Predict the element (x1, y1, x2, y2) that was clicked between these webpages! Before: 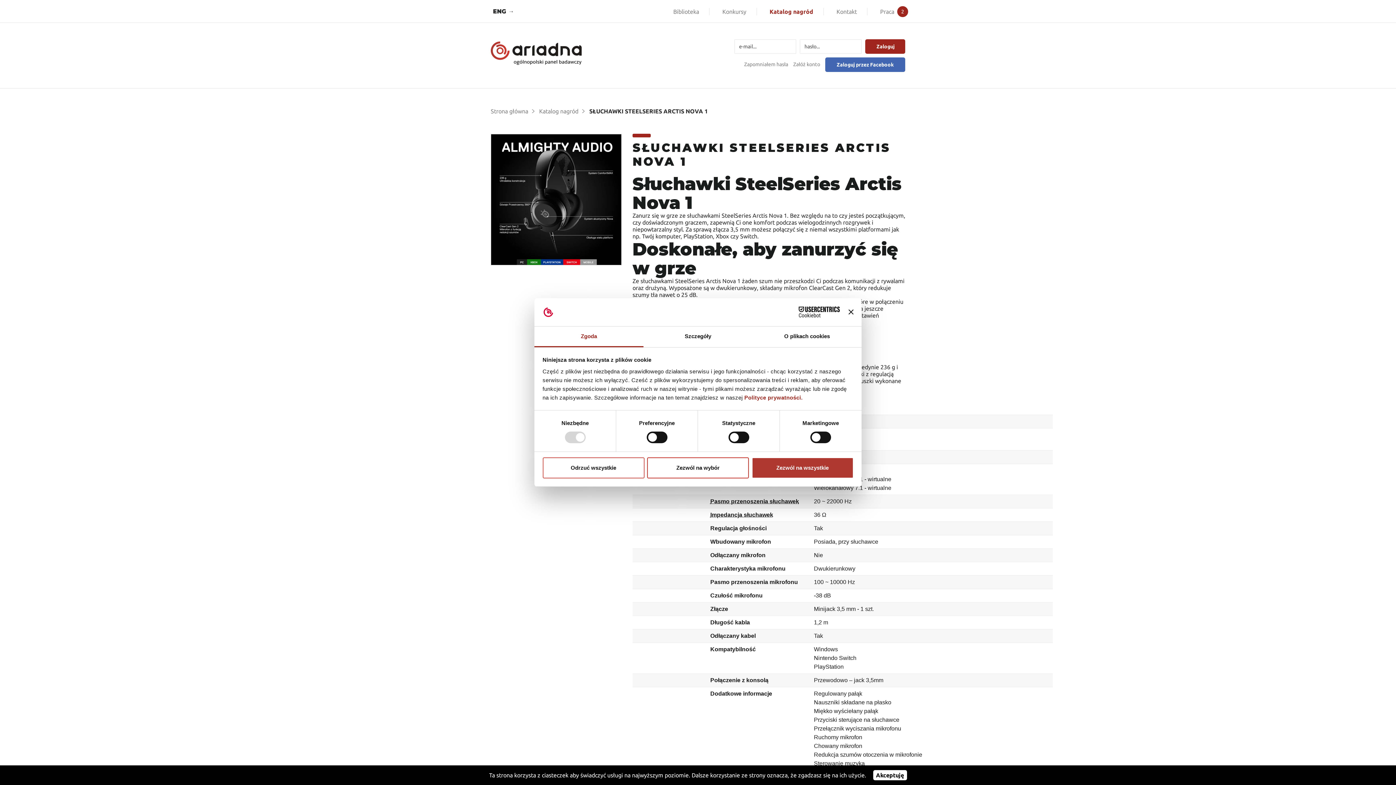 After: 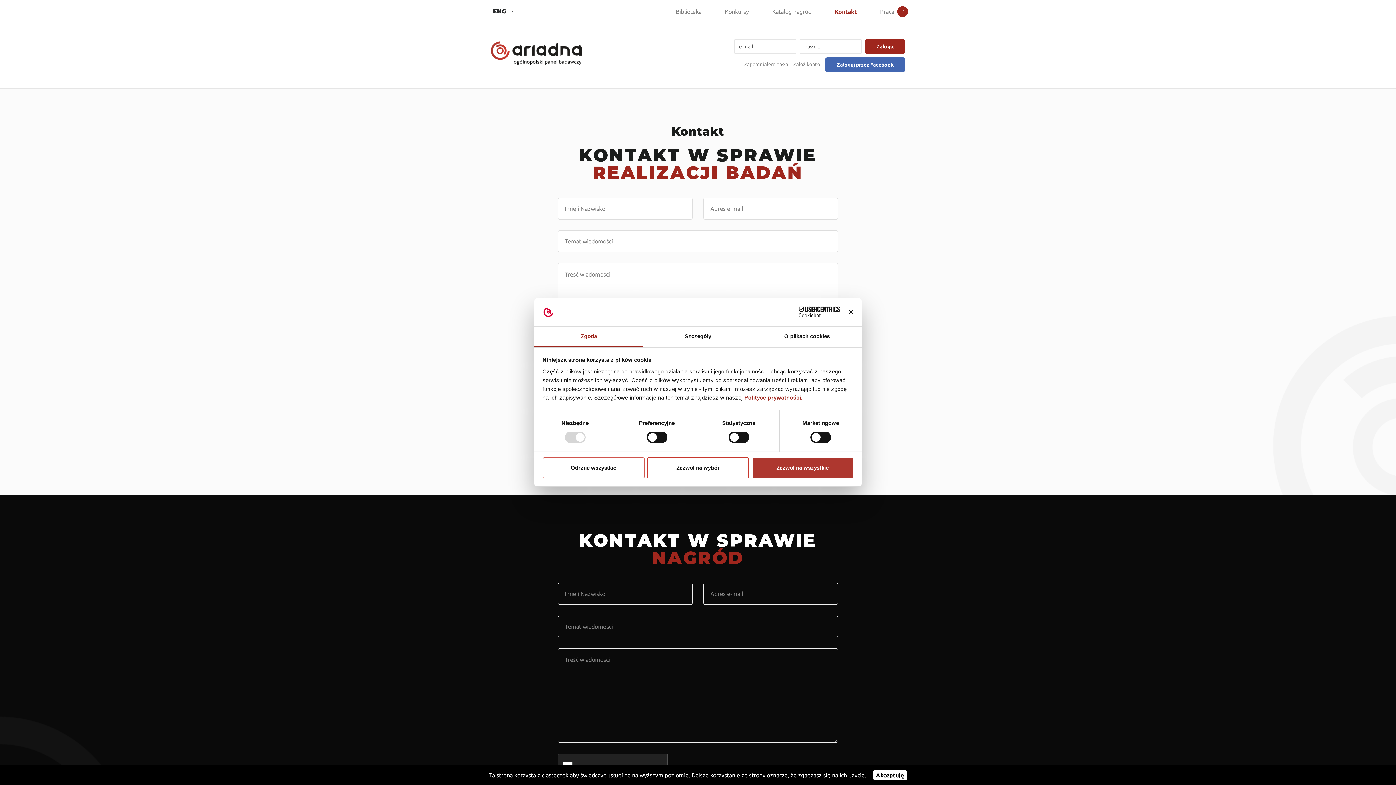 Action: label: Kontakt bbox: (836, 7, 857, 15)